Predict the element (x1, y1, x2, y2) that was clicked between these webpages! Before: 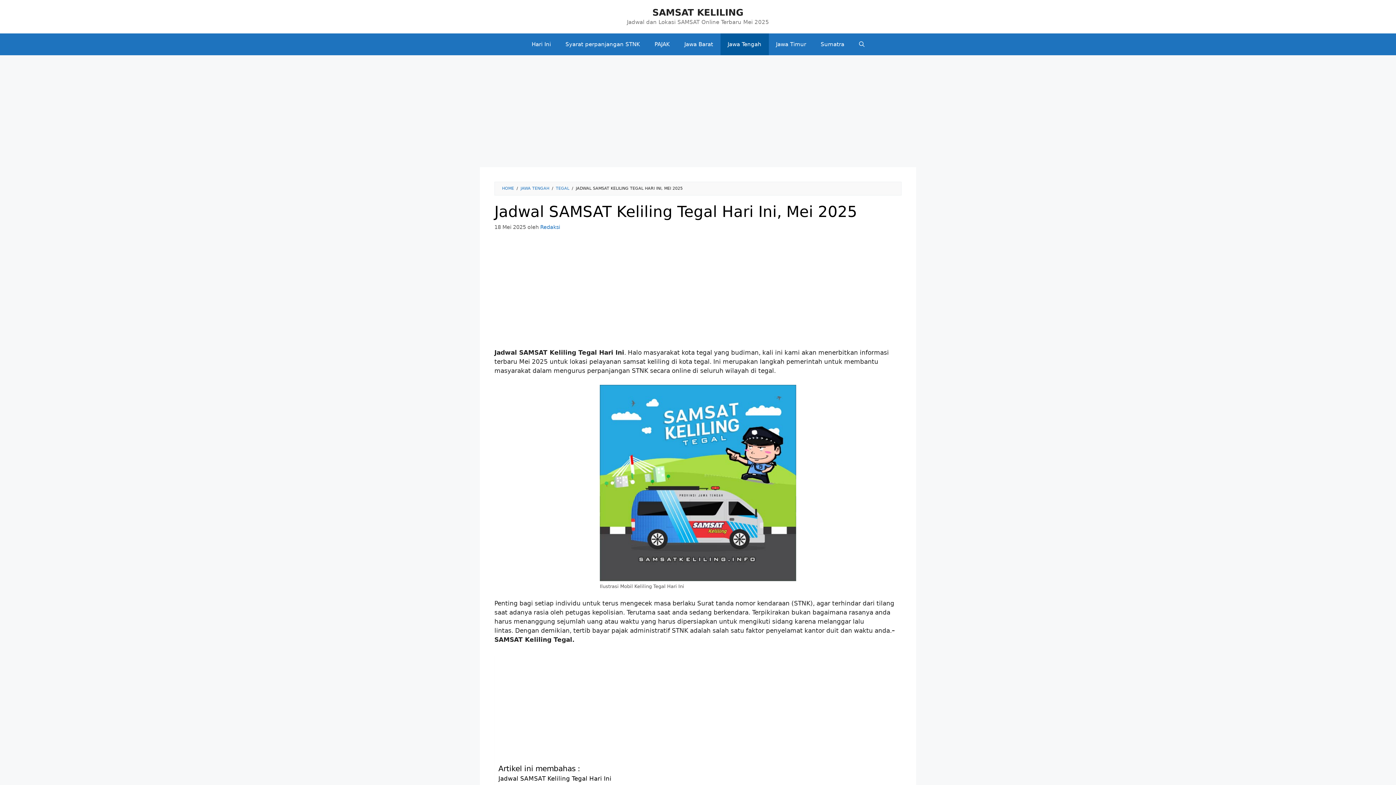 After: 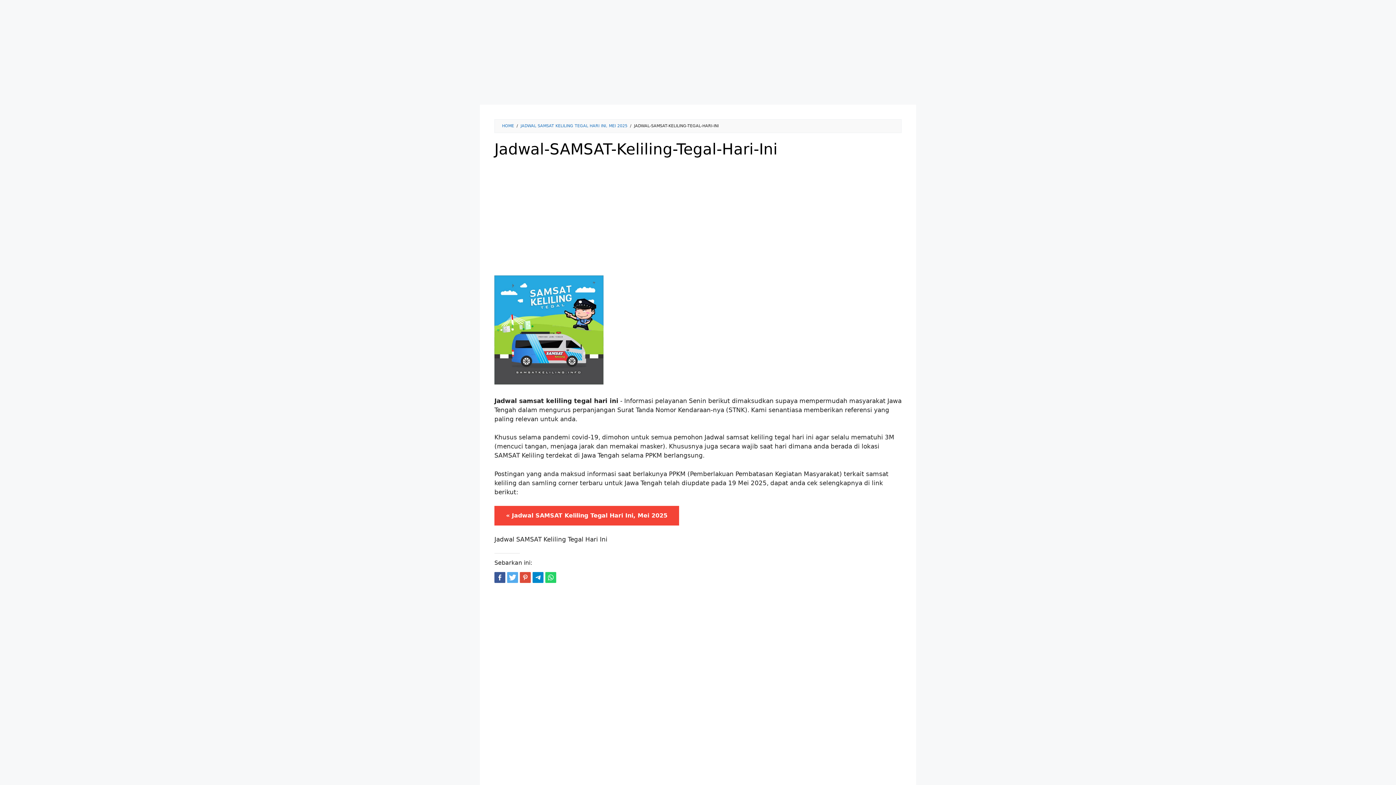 Action: bbox: (600, 384, 796, 581)